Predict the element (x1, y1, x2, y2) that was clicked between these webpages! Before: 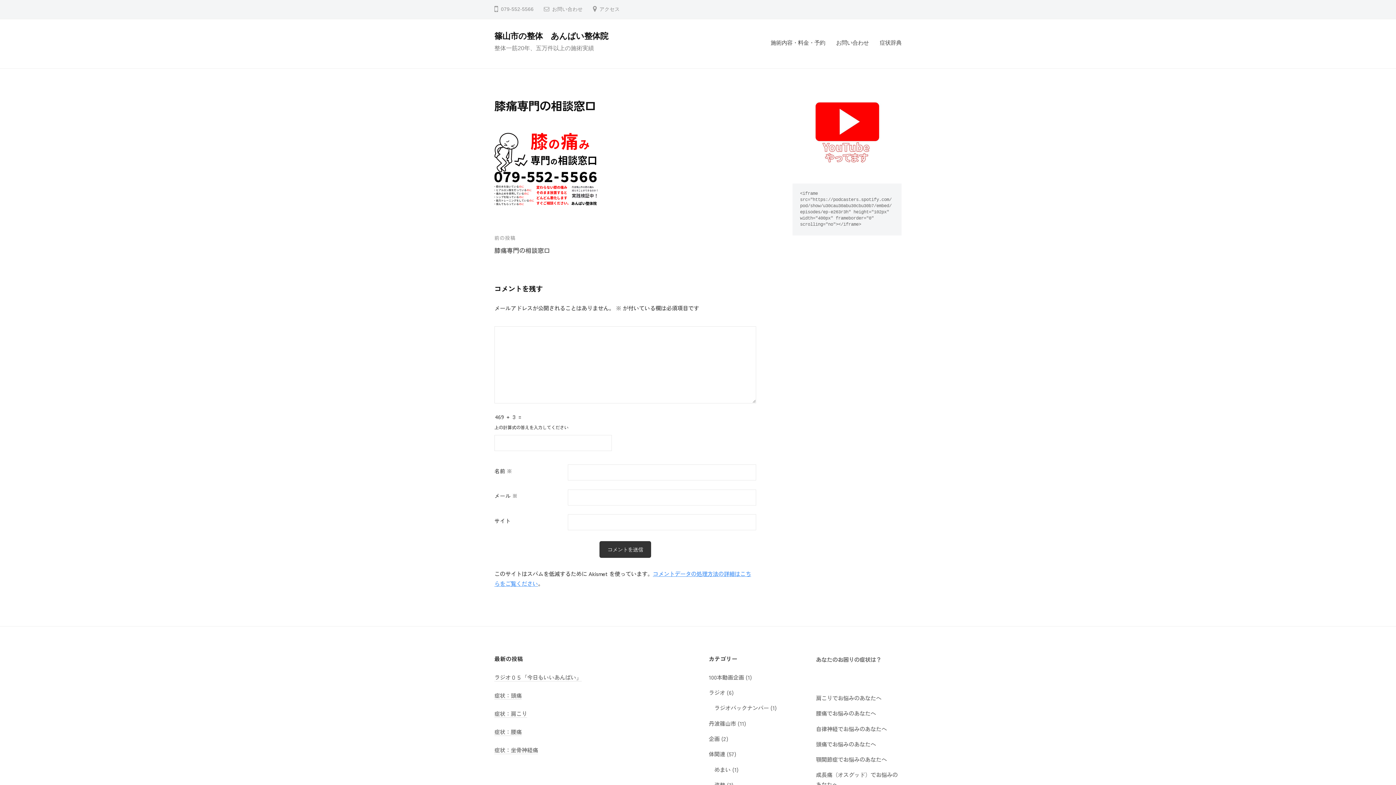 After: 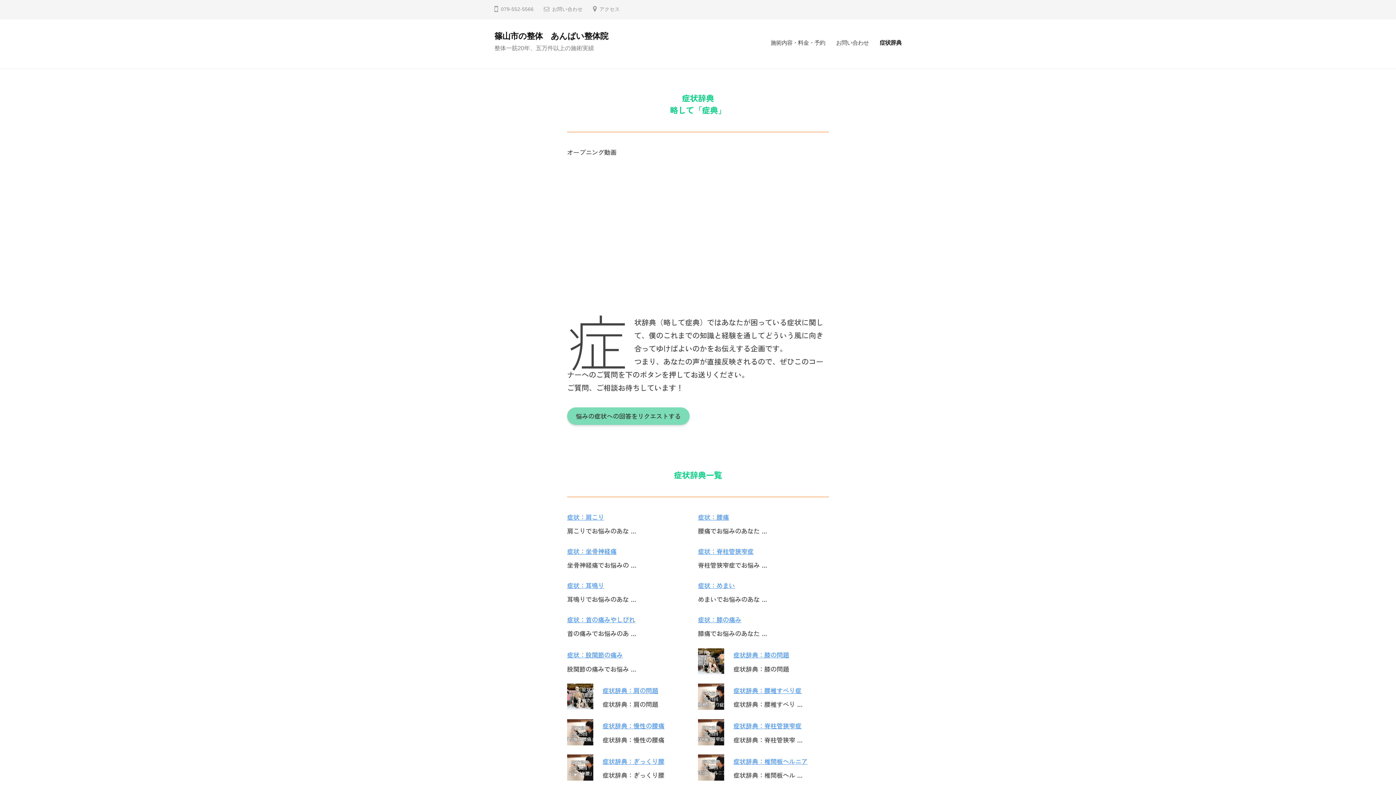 Action: bbox: (874, 33, 901, 52) label: 症状辞典